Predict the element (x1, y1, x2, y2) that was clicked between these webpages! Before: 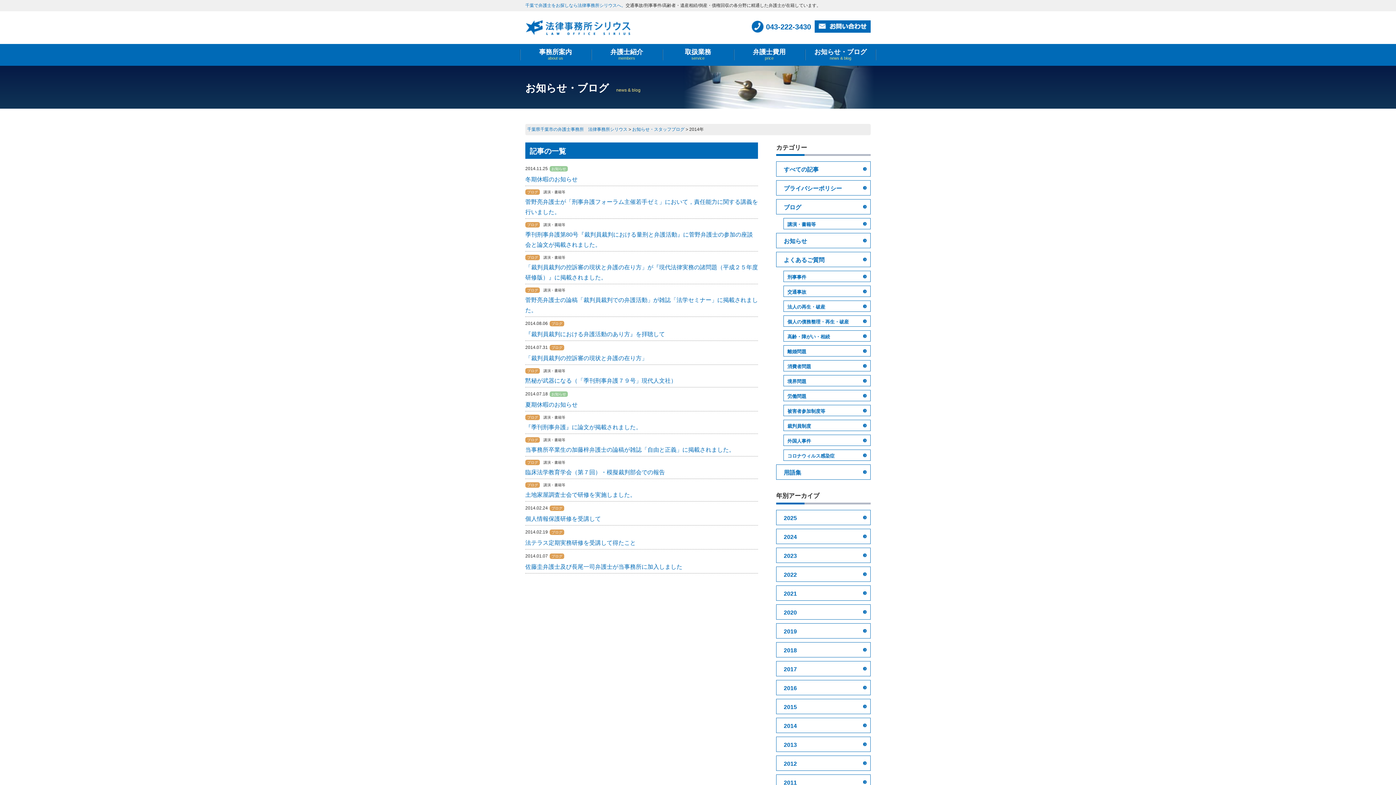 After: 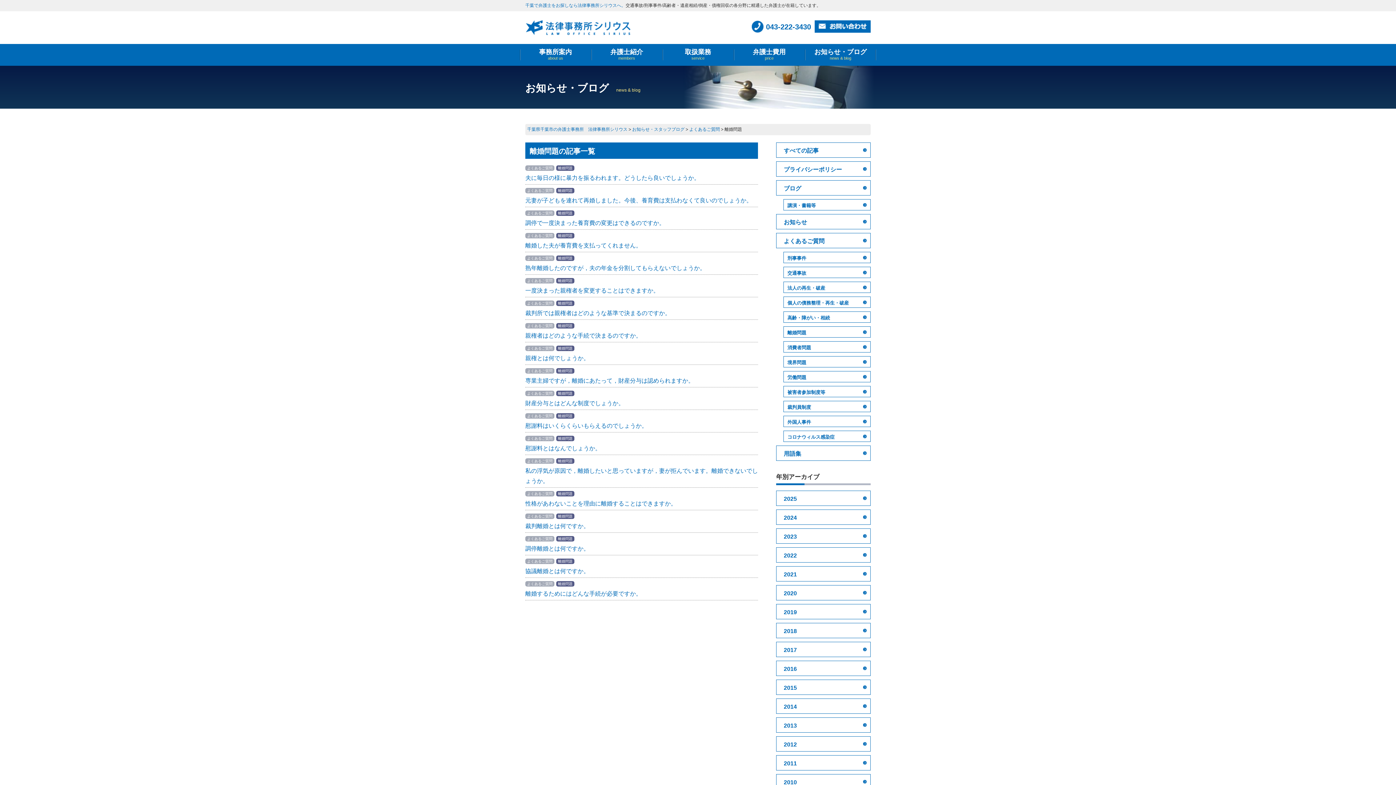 Action: bbox: (784, 345, 870, 356) label: 離婚問題